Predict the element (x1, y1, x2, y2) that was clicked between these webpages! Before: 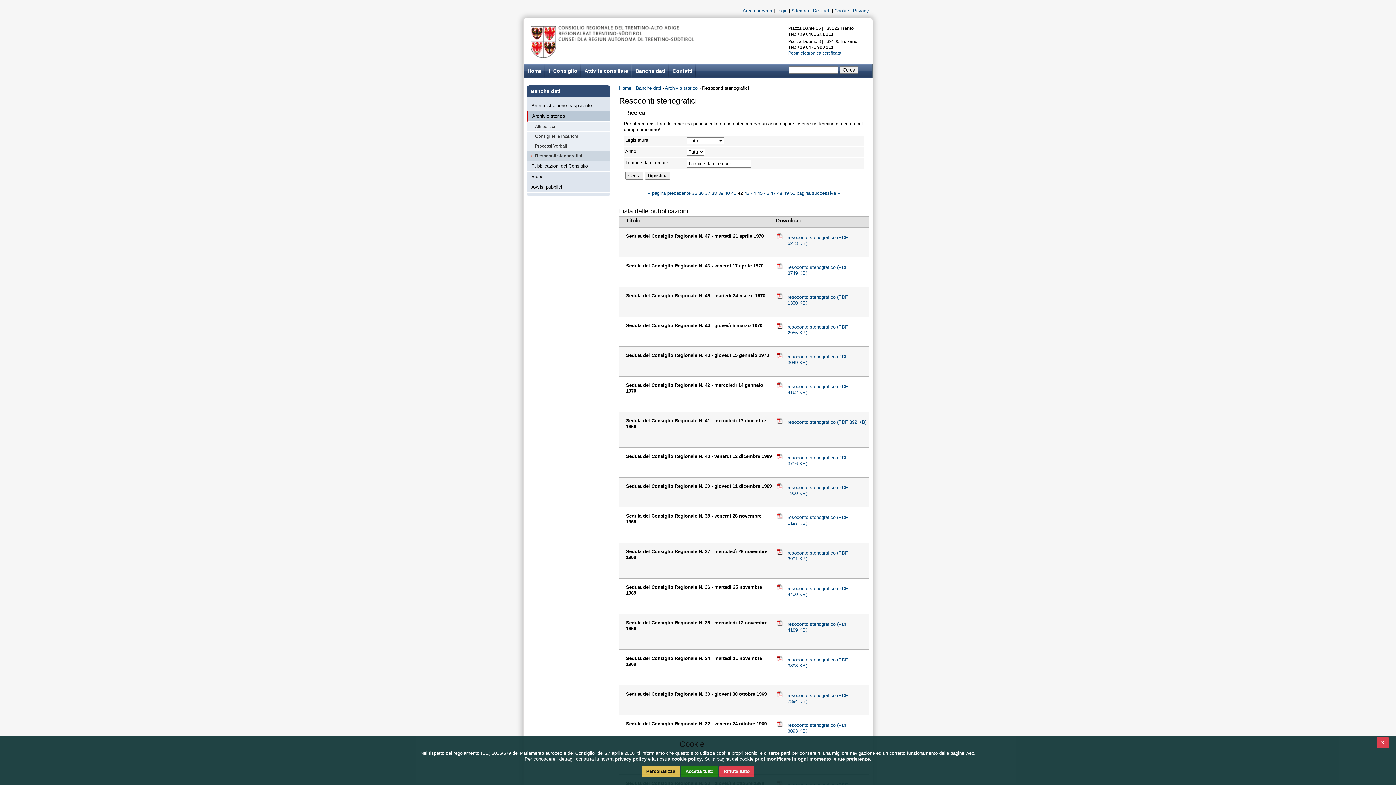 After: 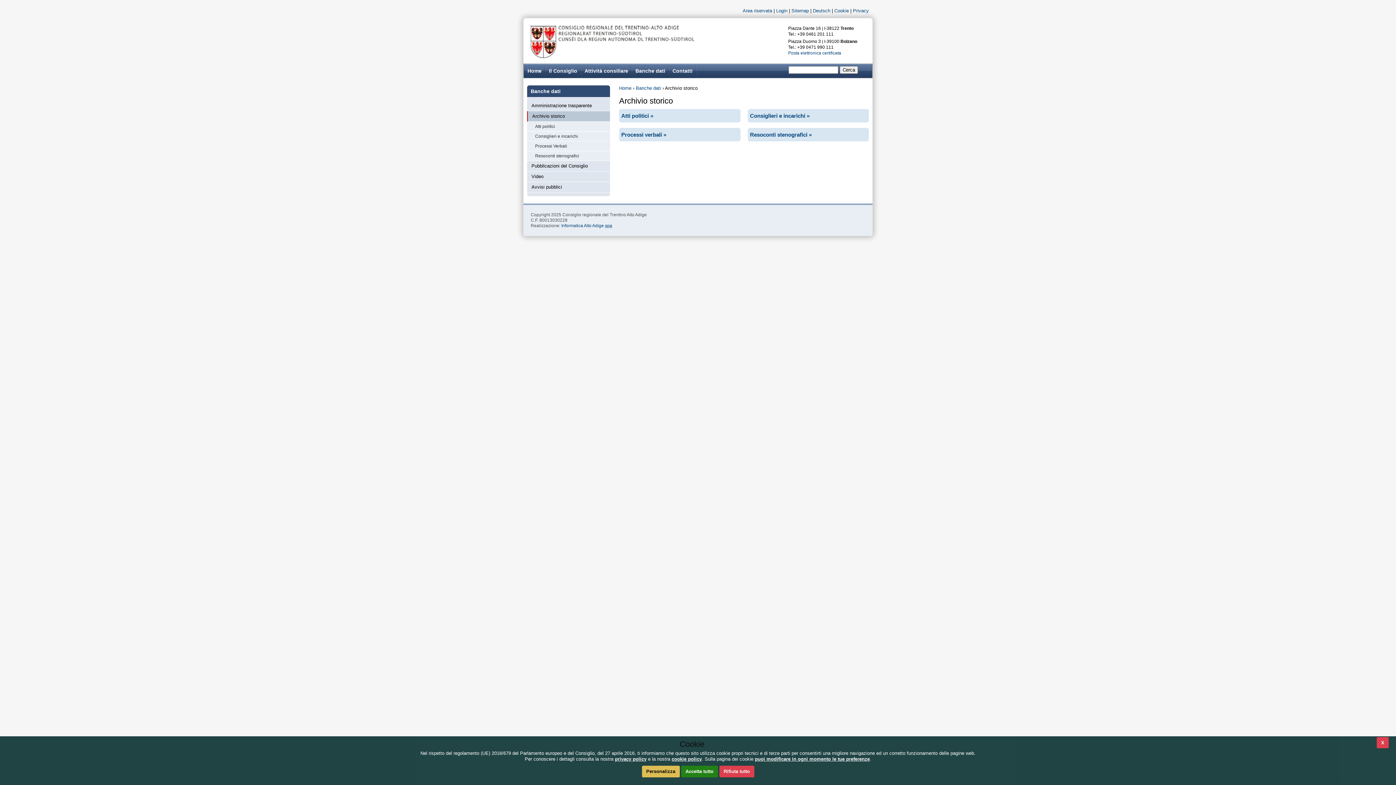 Action: label: Banche dati bbox: (636, 85, 661, 90)